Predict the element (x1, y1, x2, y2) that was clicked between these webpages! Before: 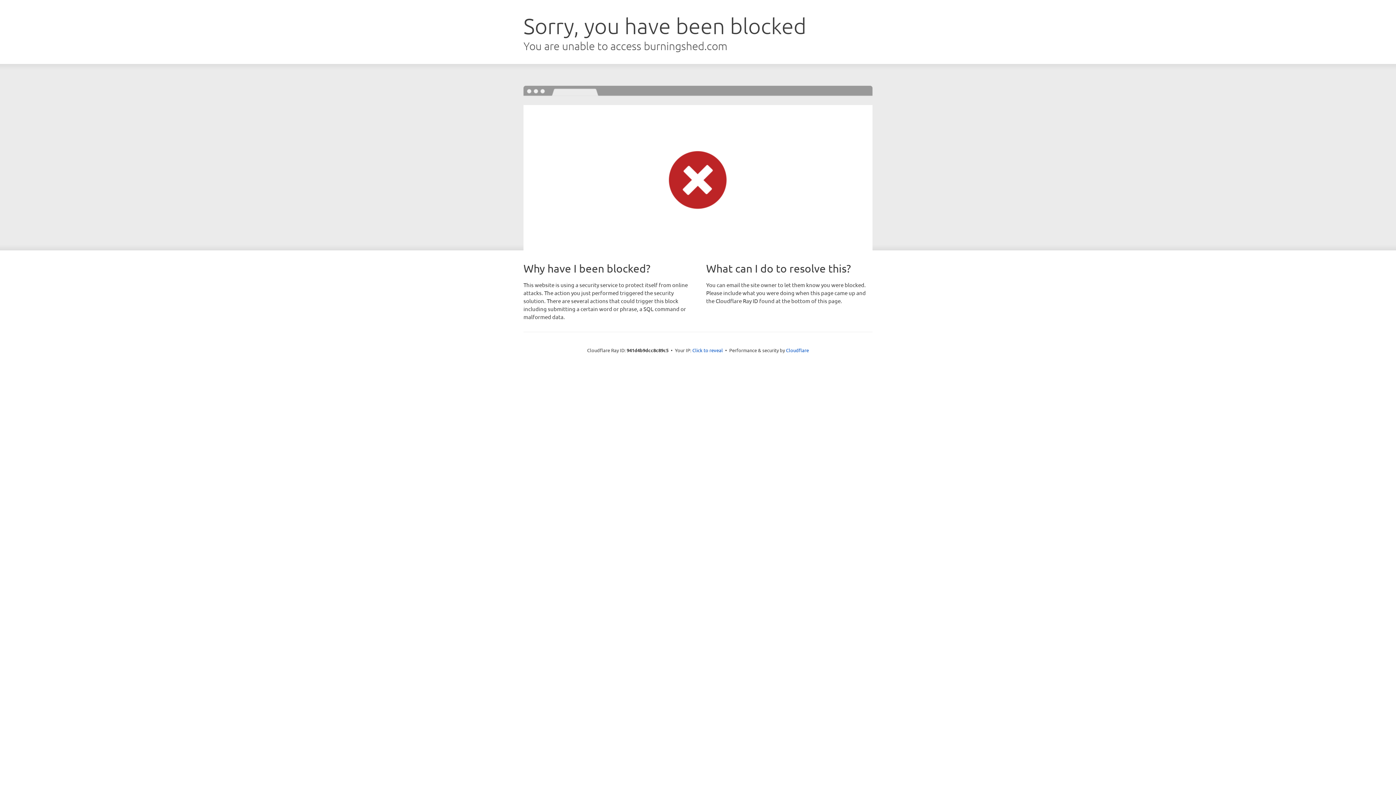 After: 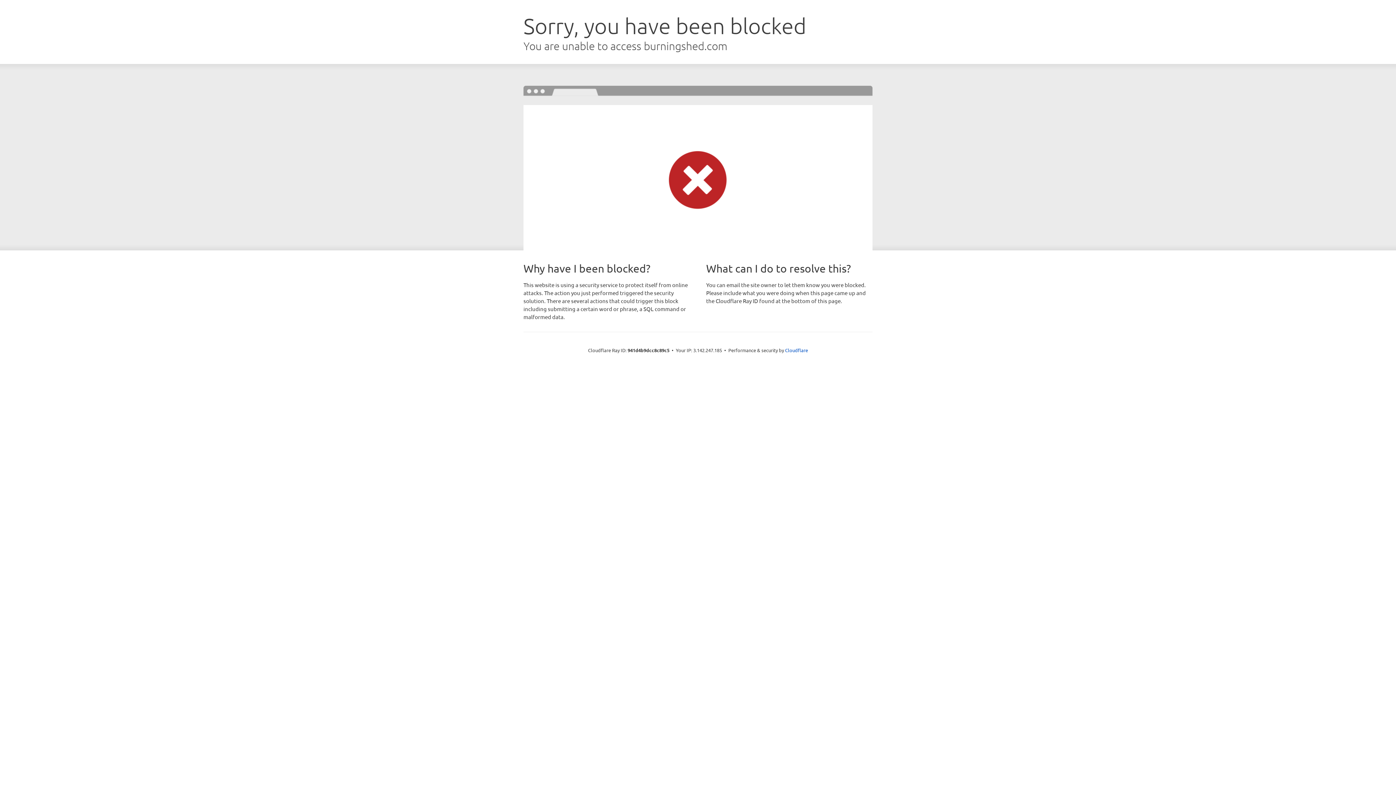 Action: label: Click to reveal bbox: (692, 346, 723, 353)